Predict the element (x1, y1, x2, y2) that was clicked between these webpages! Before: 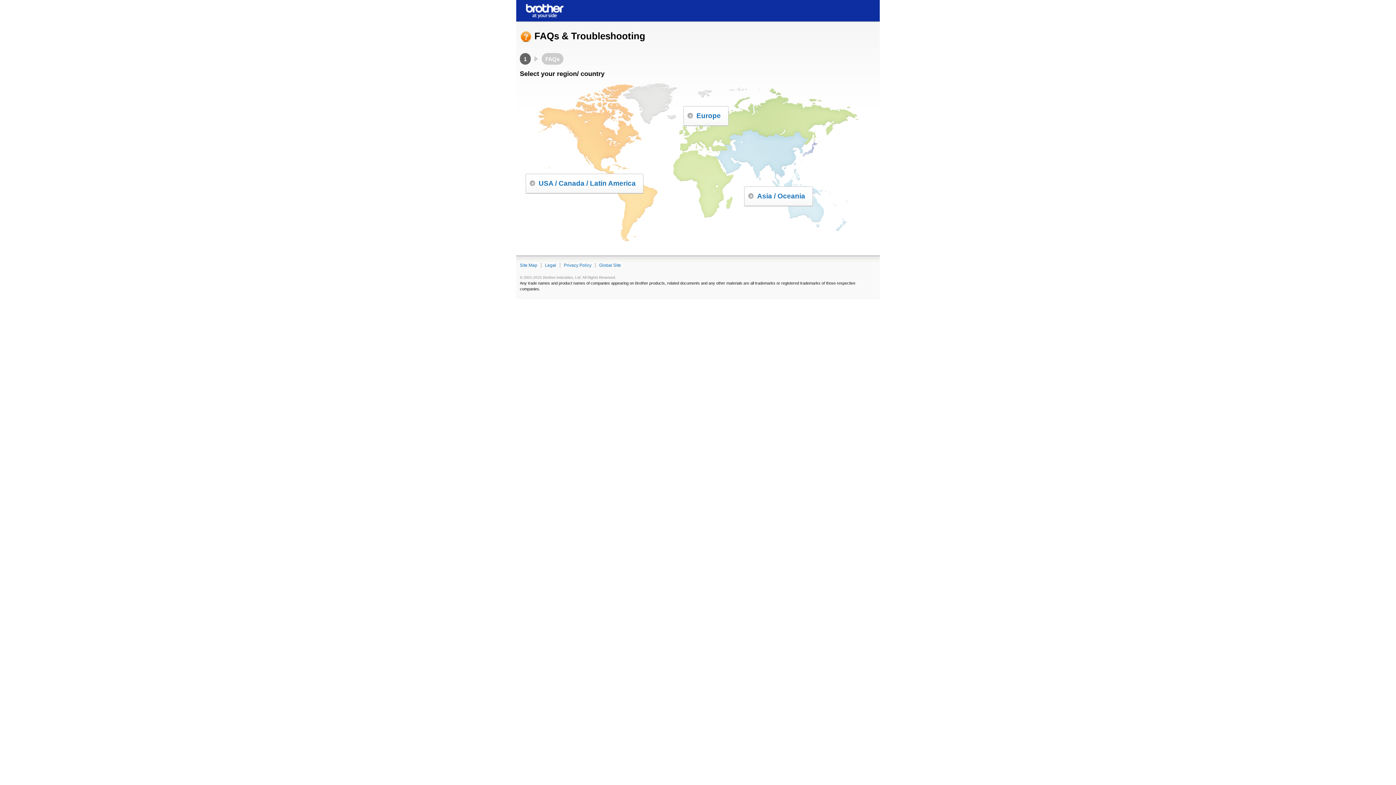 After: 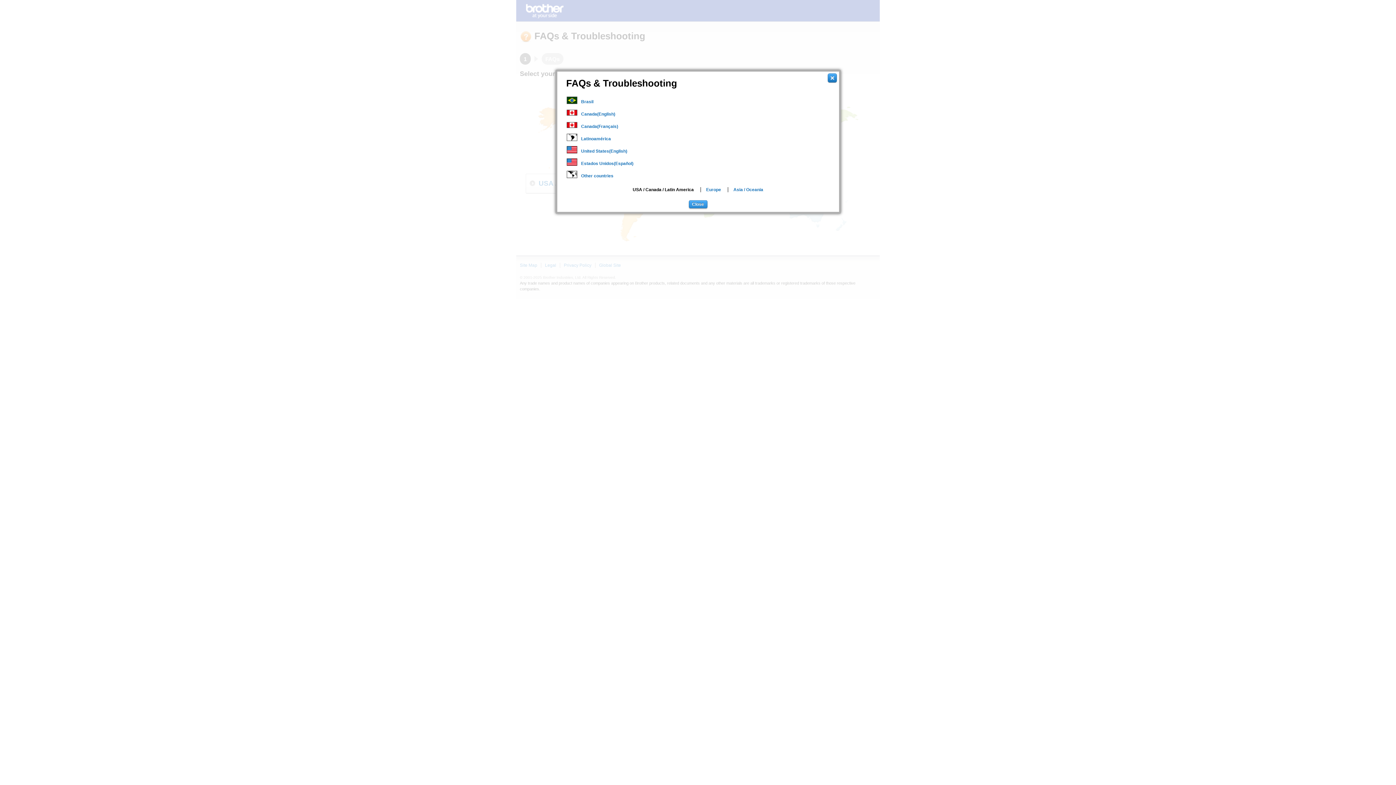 Action: bbox: (526, 174, 643, 193) label: USA / Canada / Latin America